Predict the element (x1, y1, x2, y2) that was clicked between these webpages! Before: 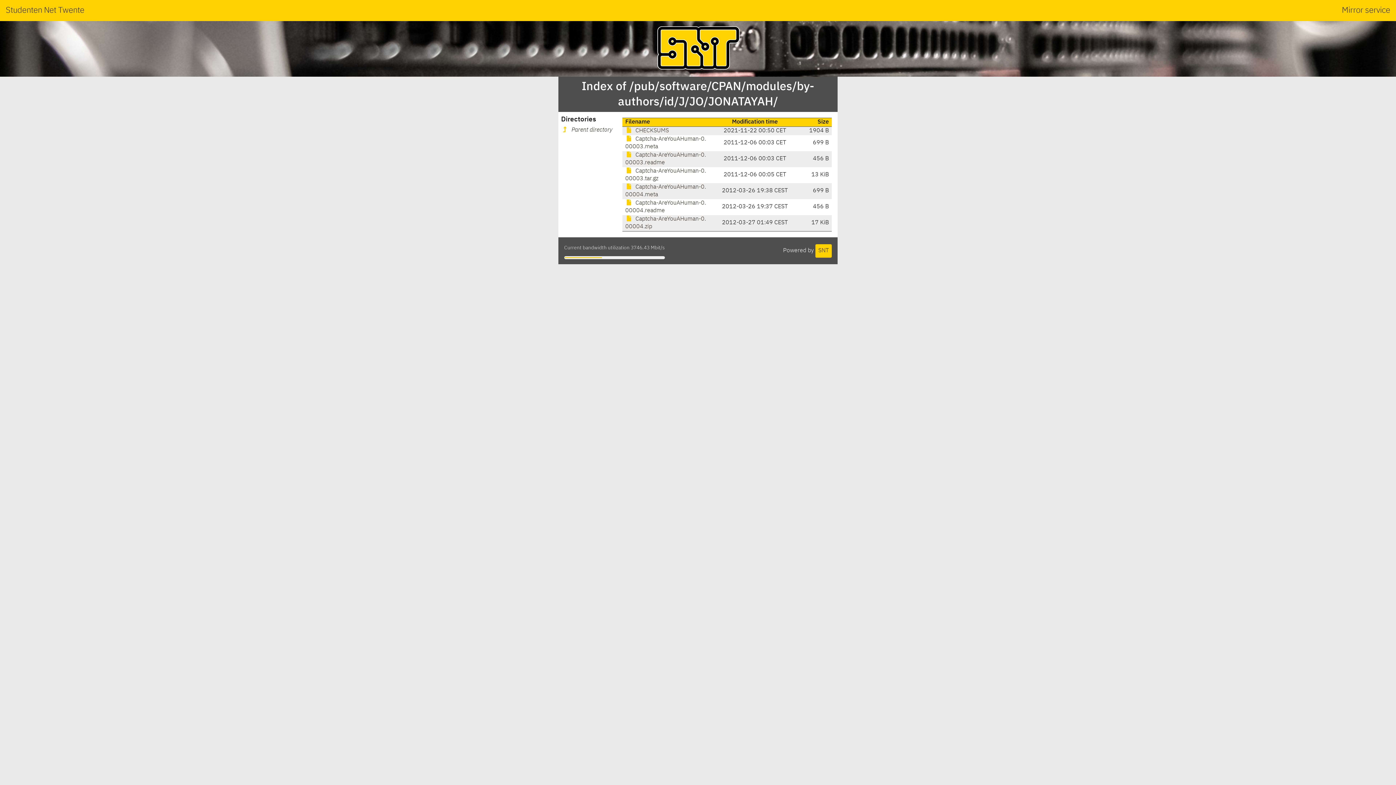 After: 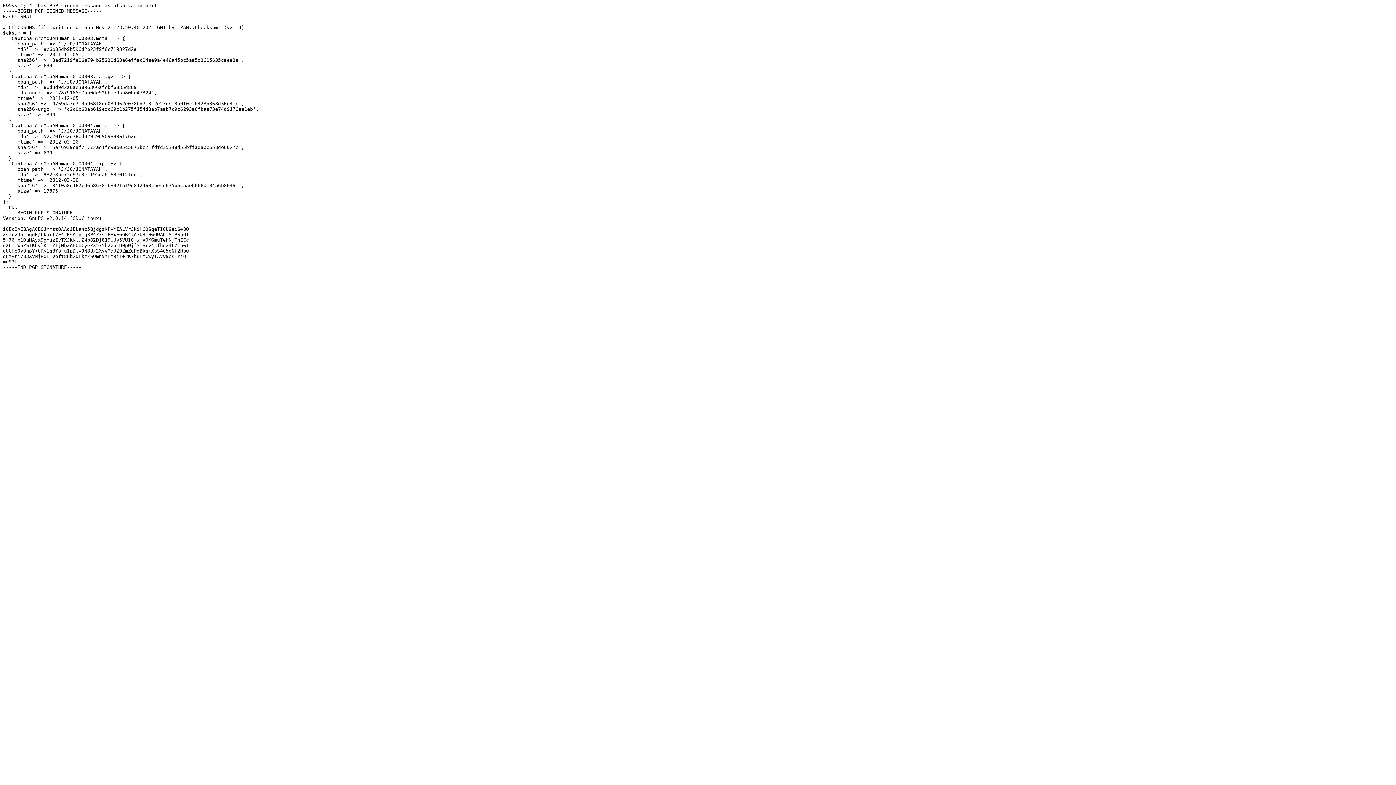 Action: label:  CHECKSUMS bbox: (625, 128, 669, 133)